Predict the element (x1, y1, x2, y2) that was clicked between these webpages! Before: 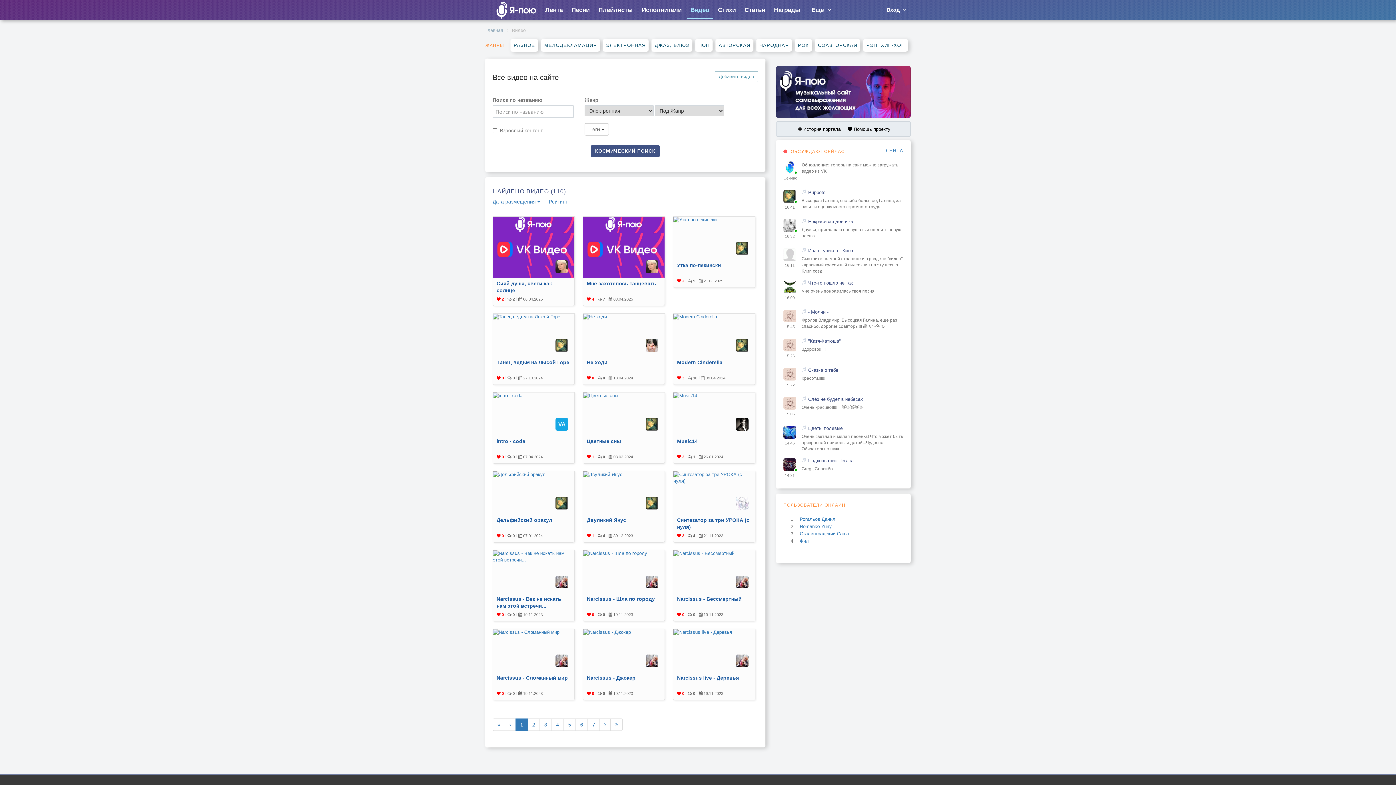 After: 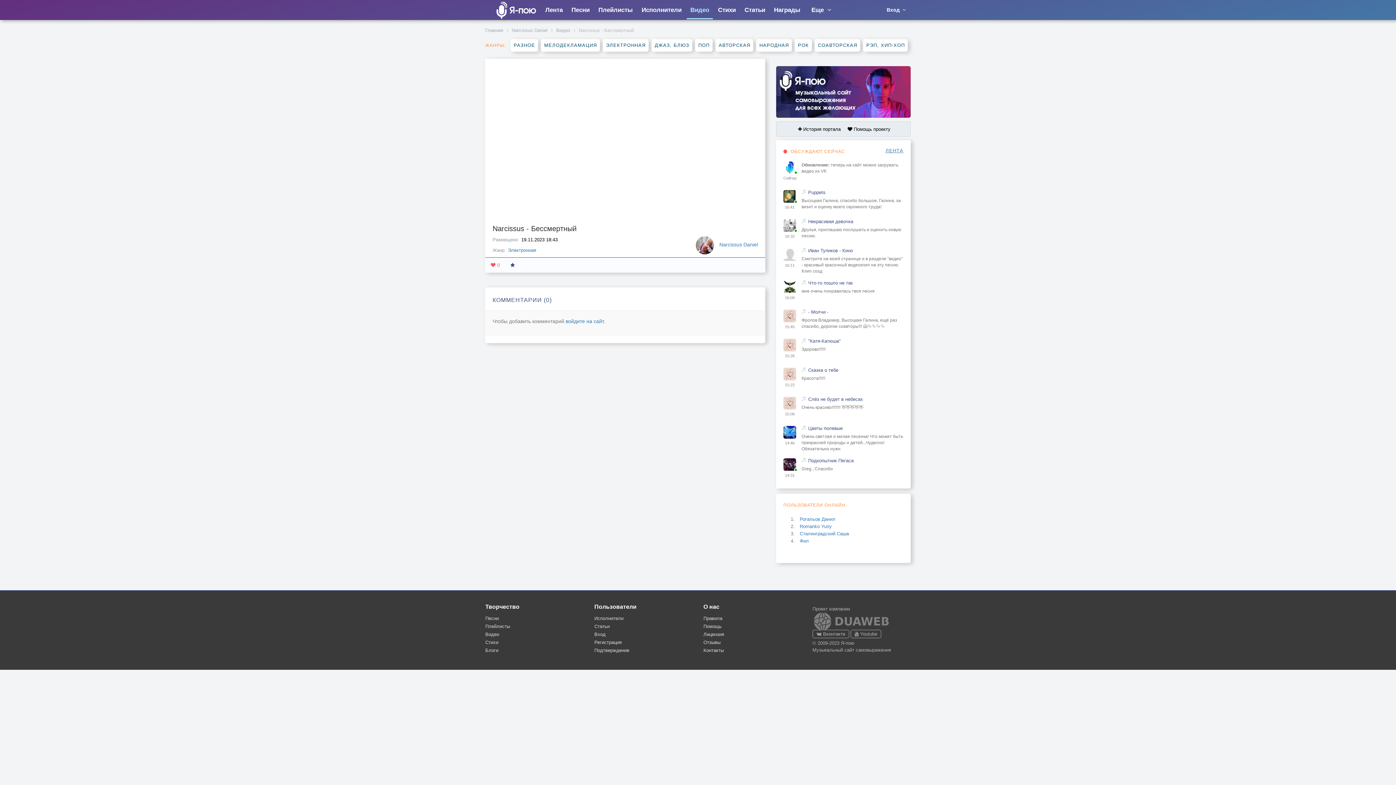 Action: label: Narcissus - Бессмертный

 0| 0| 19.11.2023 bbox: (677, 596, 751, 606)